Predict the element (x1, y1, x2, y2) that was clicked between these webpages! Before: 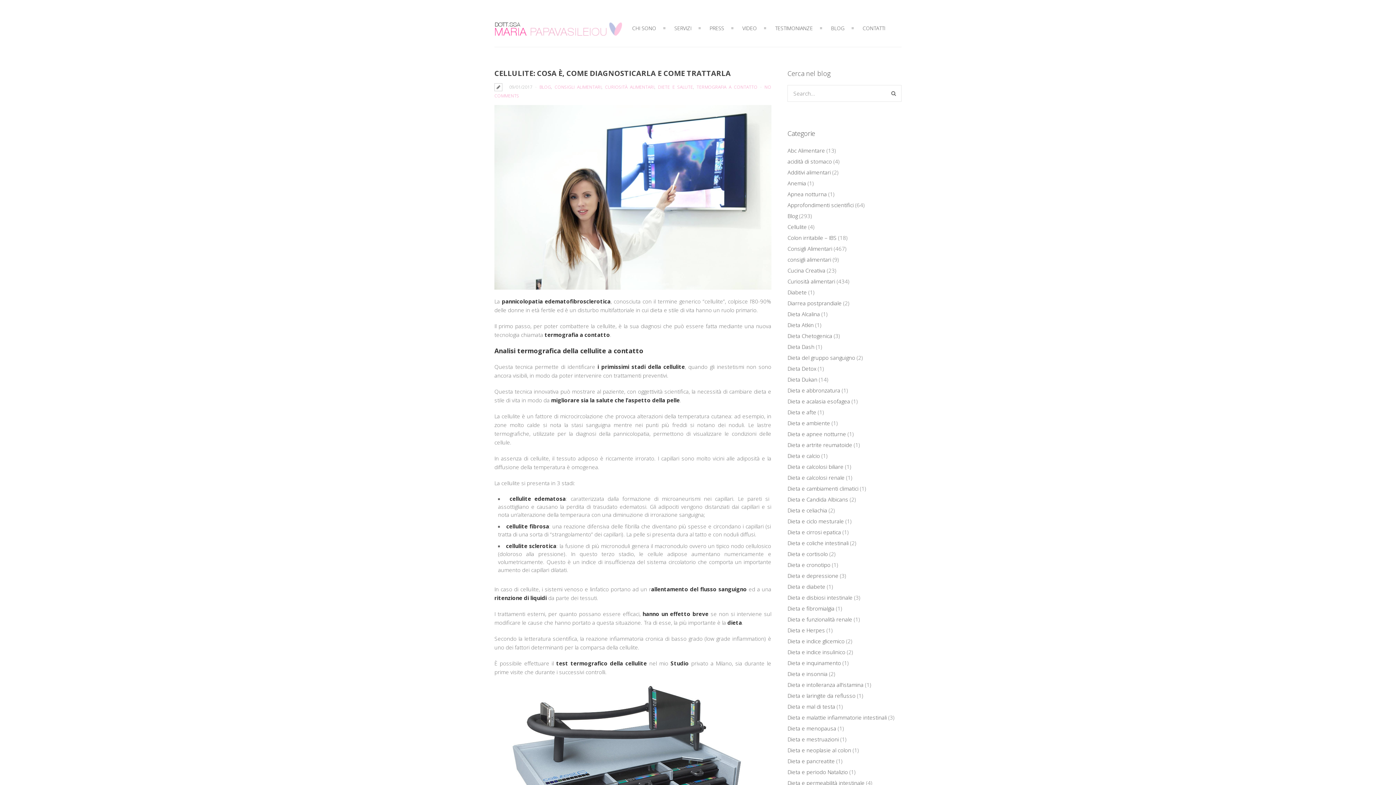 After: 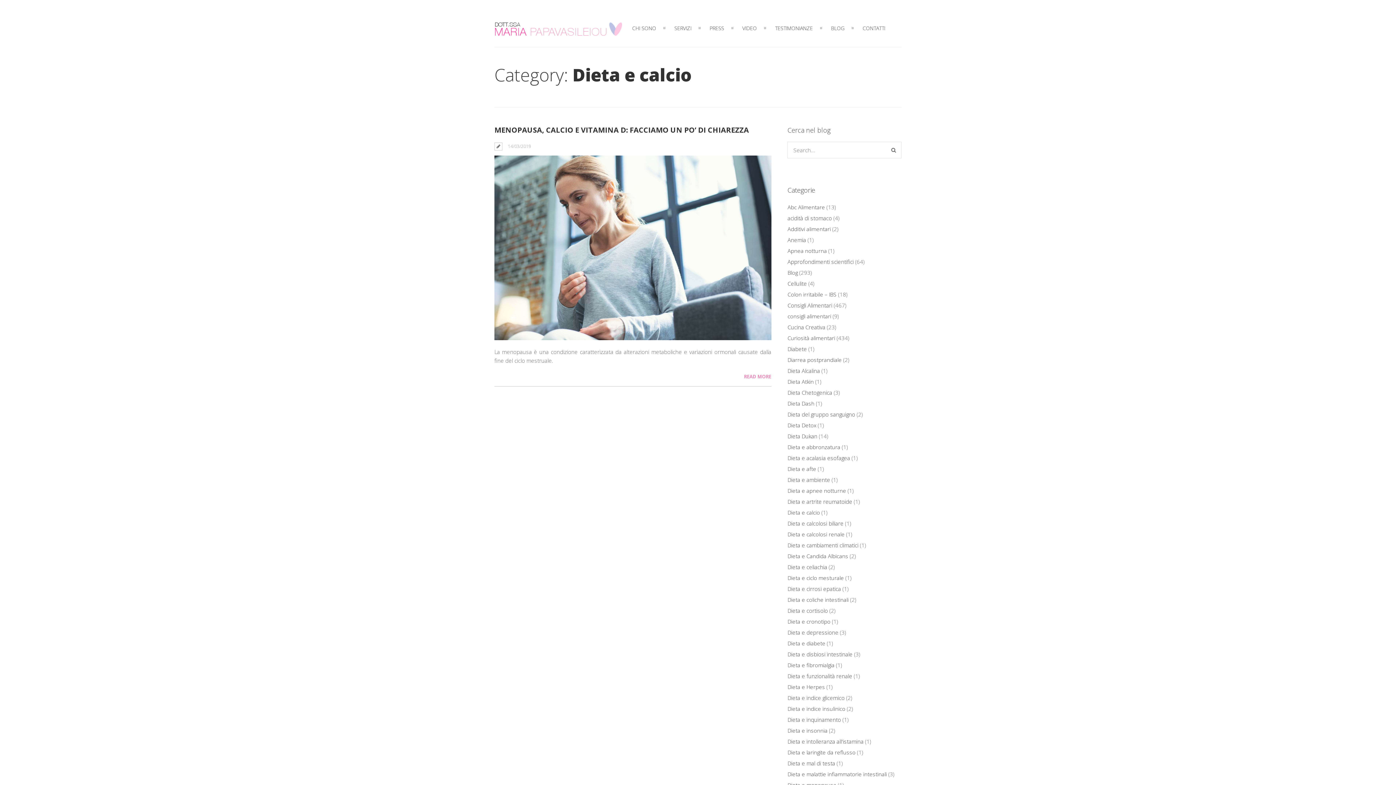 Action: bbox: (787, 452, 820, 459) label: Dieta e calcio